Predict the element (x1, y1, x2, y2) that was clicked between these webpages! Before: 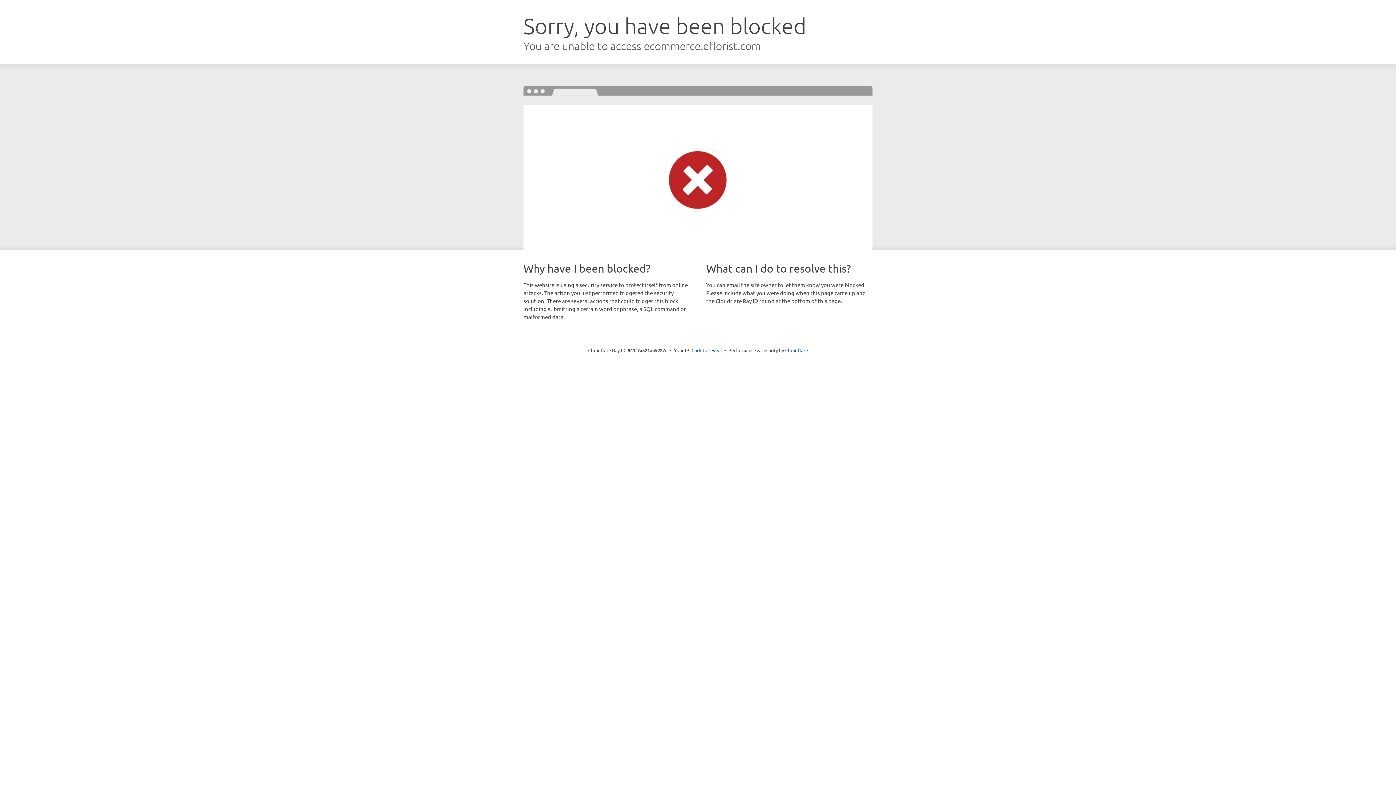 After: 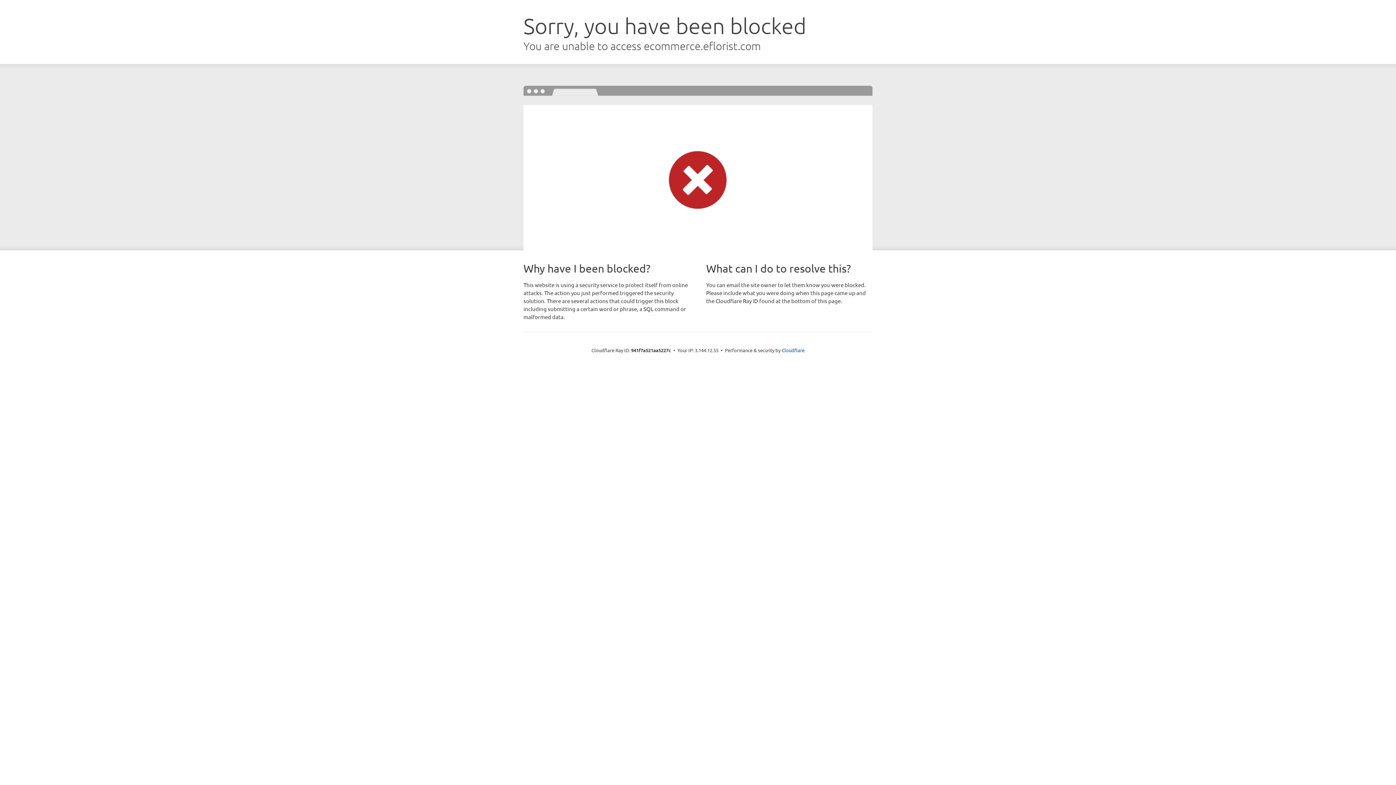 Action: label: Click to reveal bbox: (691, 346, 722, 353)